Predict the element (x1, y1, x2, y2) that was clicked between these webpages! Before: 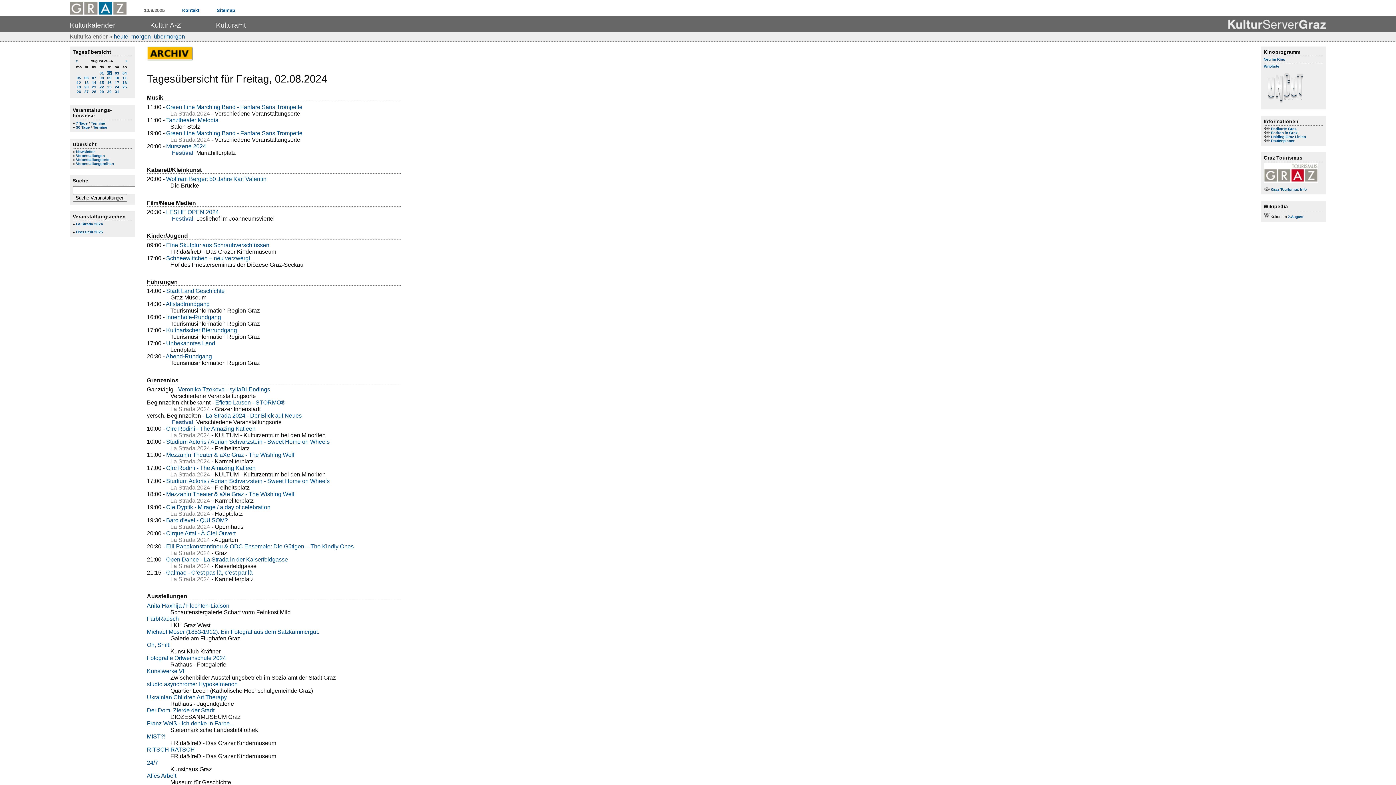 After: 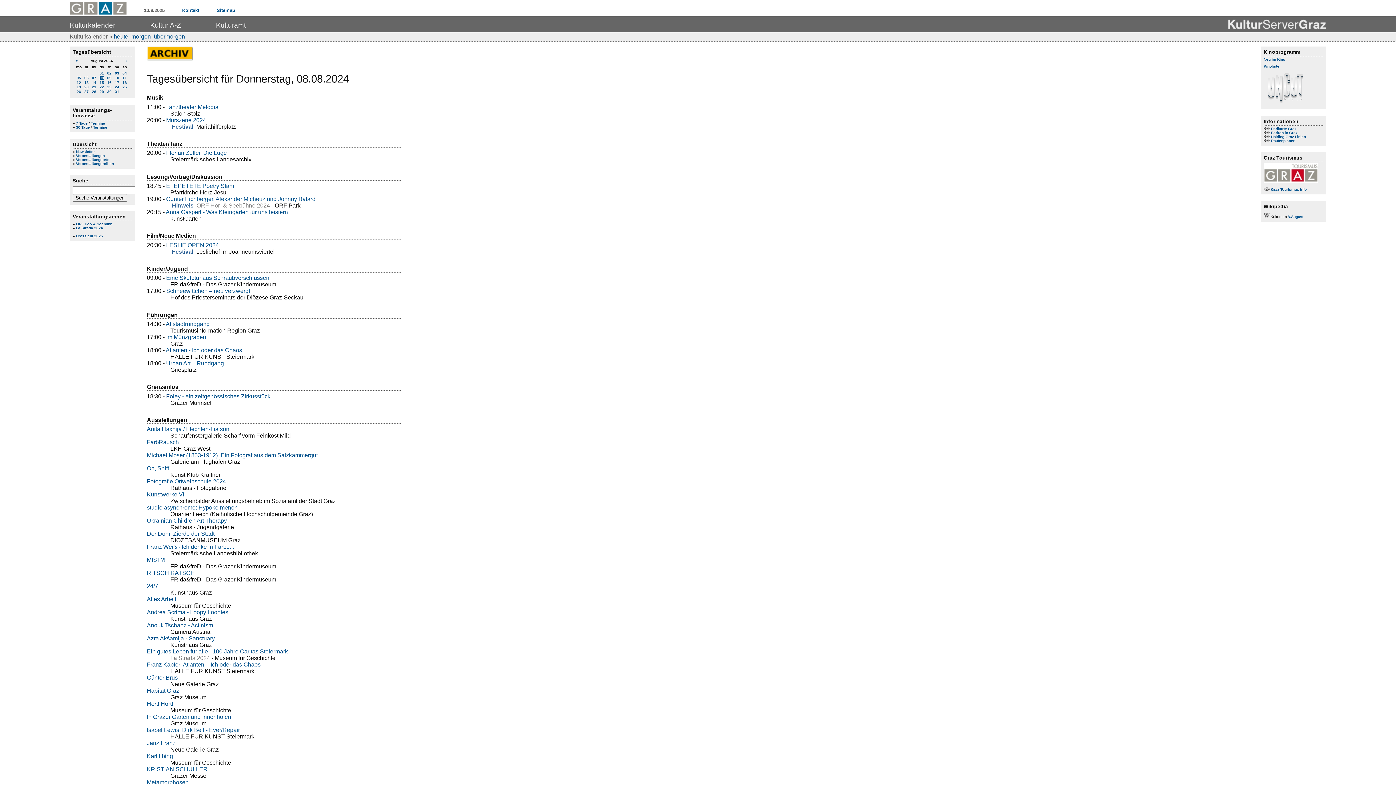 Action: bbox: (99, 75, 103, 79) label: 08